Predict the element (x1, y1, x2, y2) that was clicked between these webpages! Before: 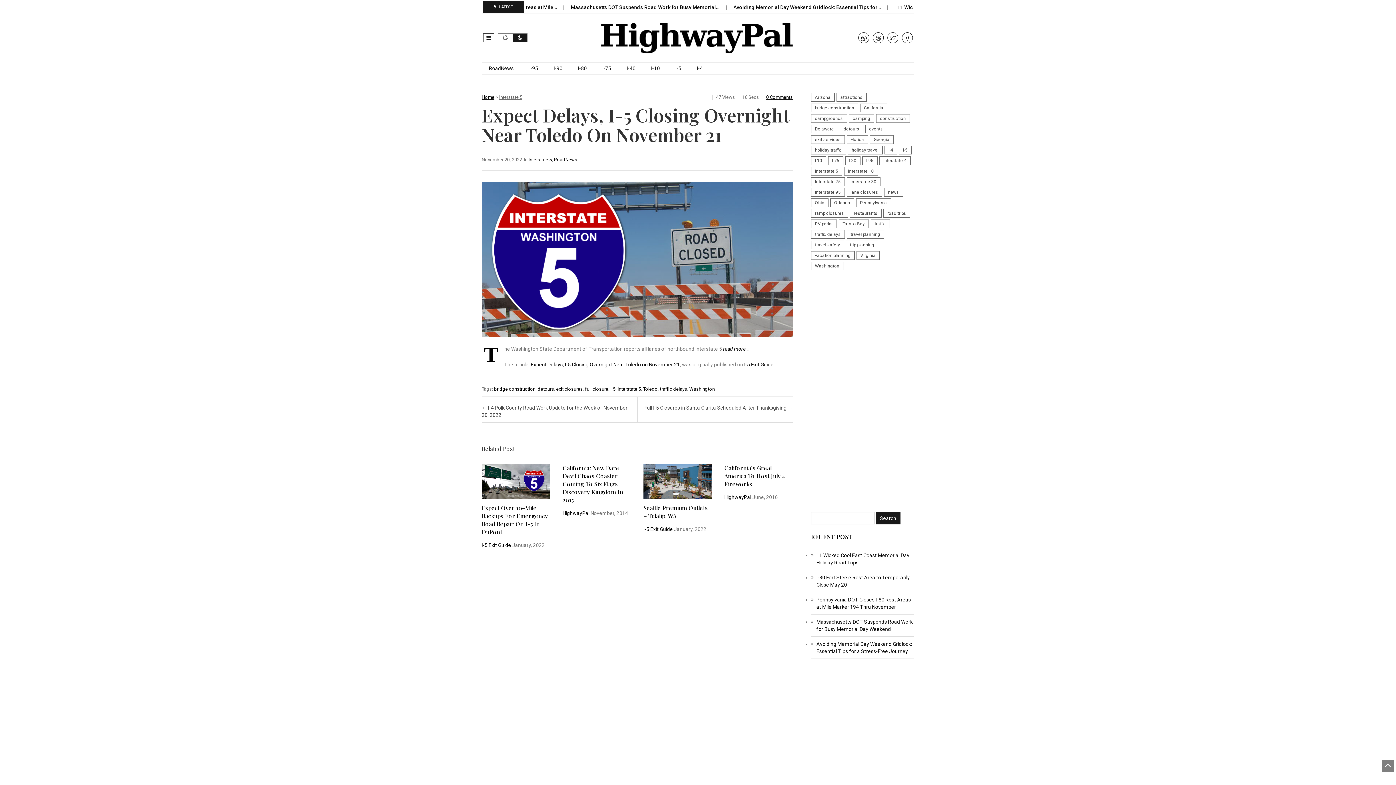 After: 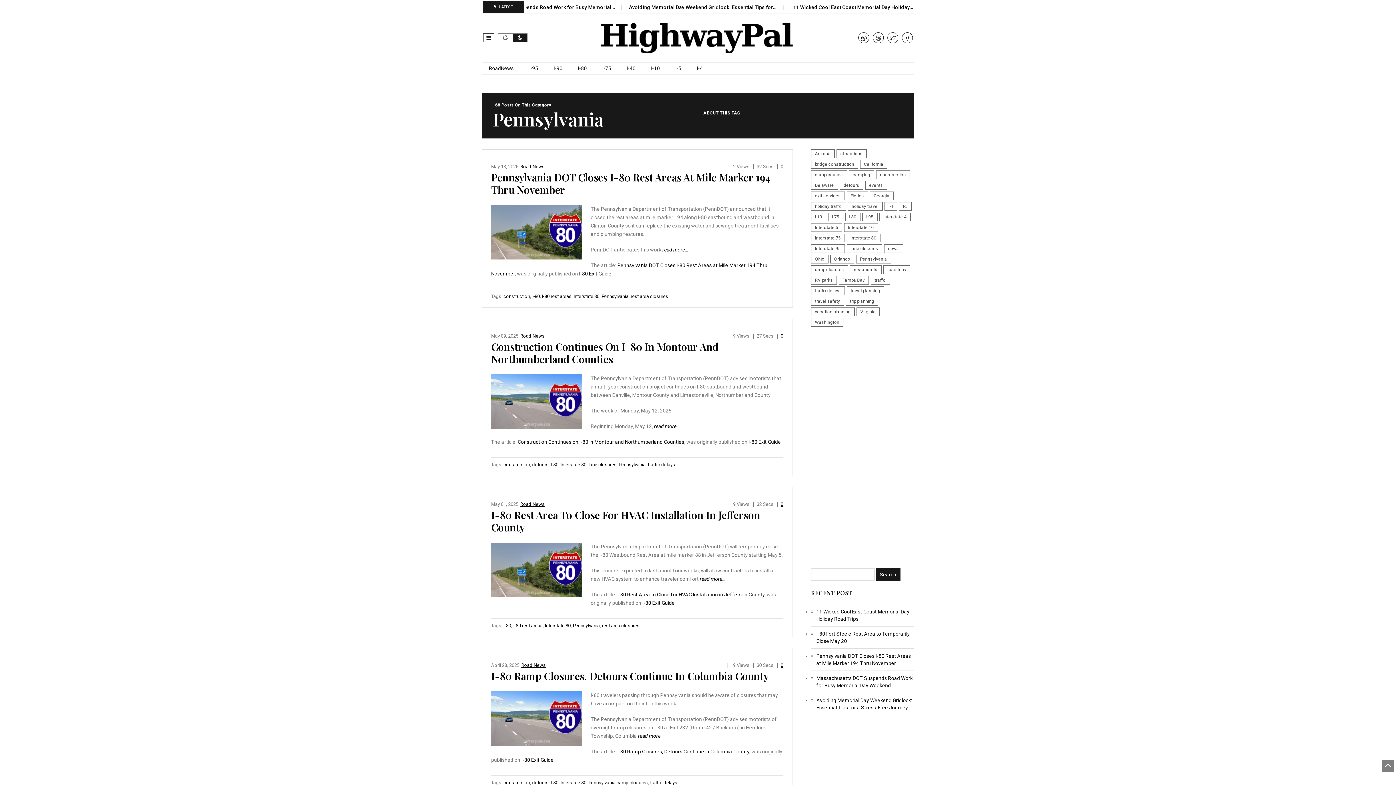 Action: bbox: (856, 198, 891, 207) label: Pennsylvania (168 items)